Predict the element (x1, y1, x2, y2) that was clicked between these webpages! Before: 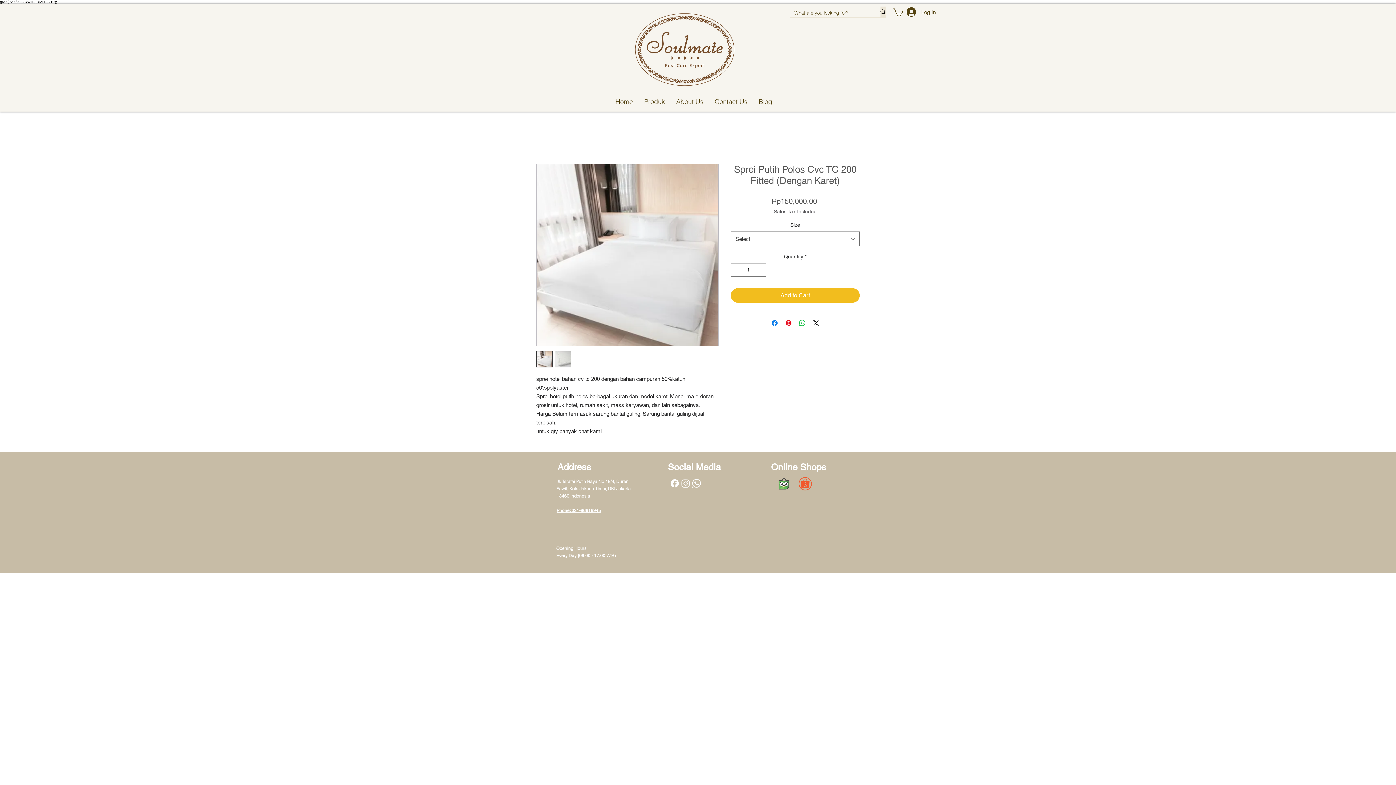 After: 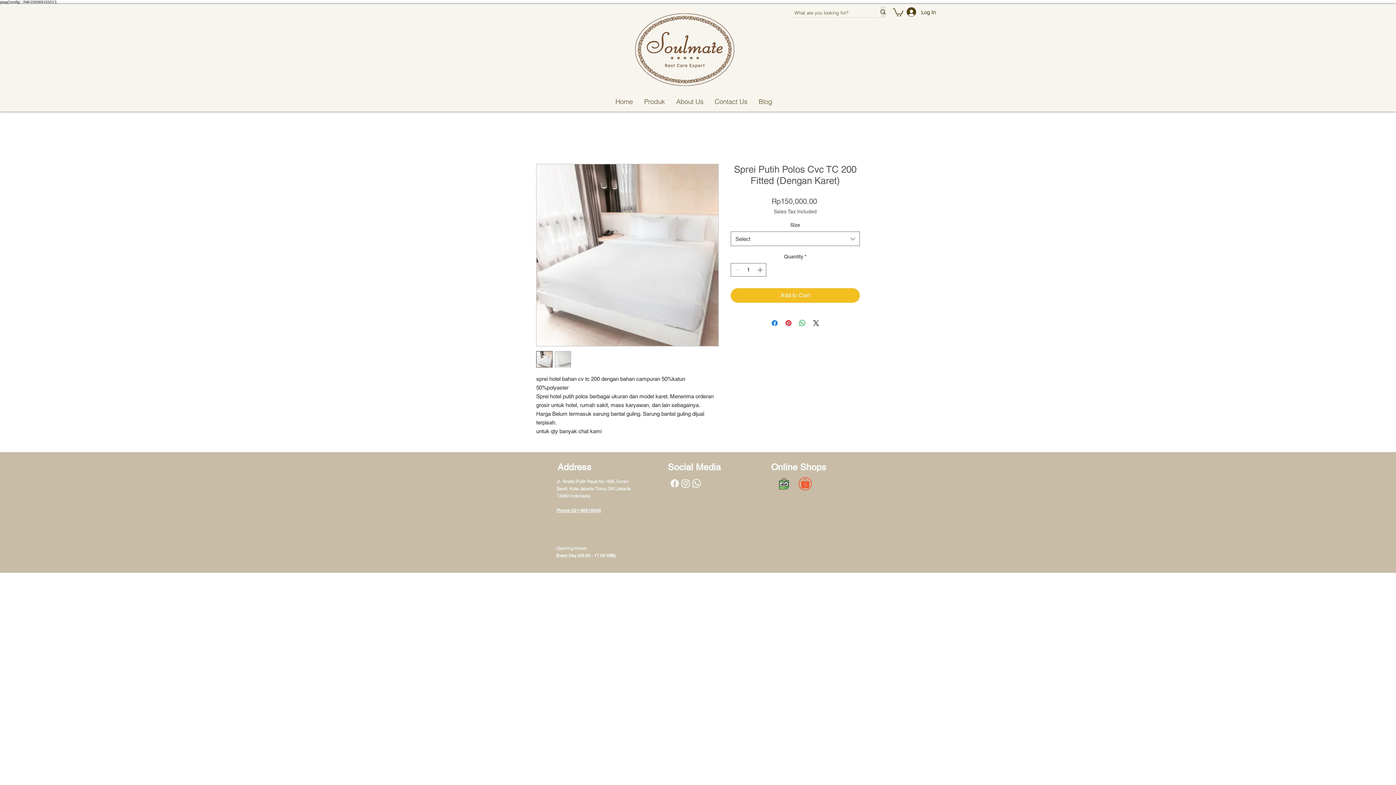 Action: bbox: (554, 351, 571, 367)